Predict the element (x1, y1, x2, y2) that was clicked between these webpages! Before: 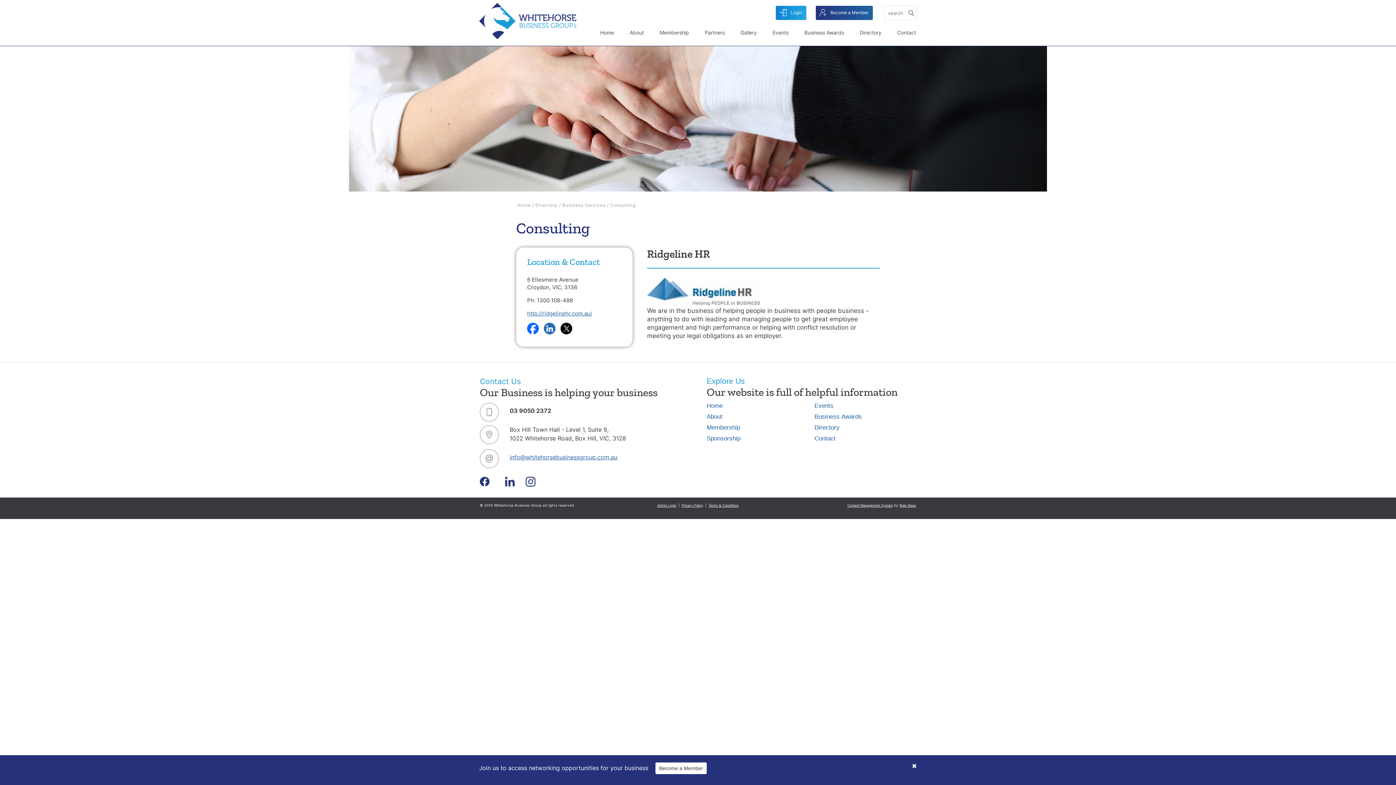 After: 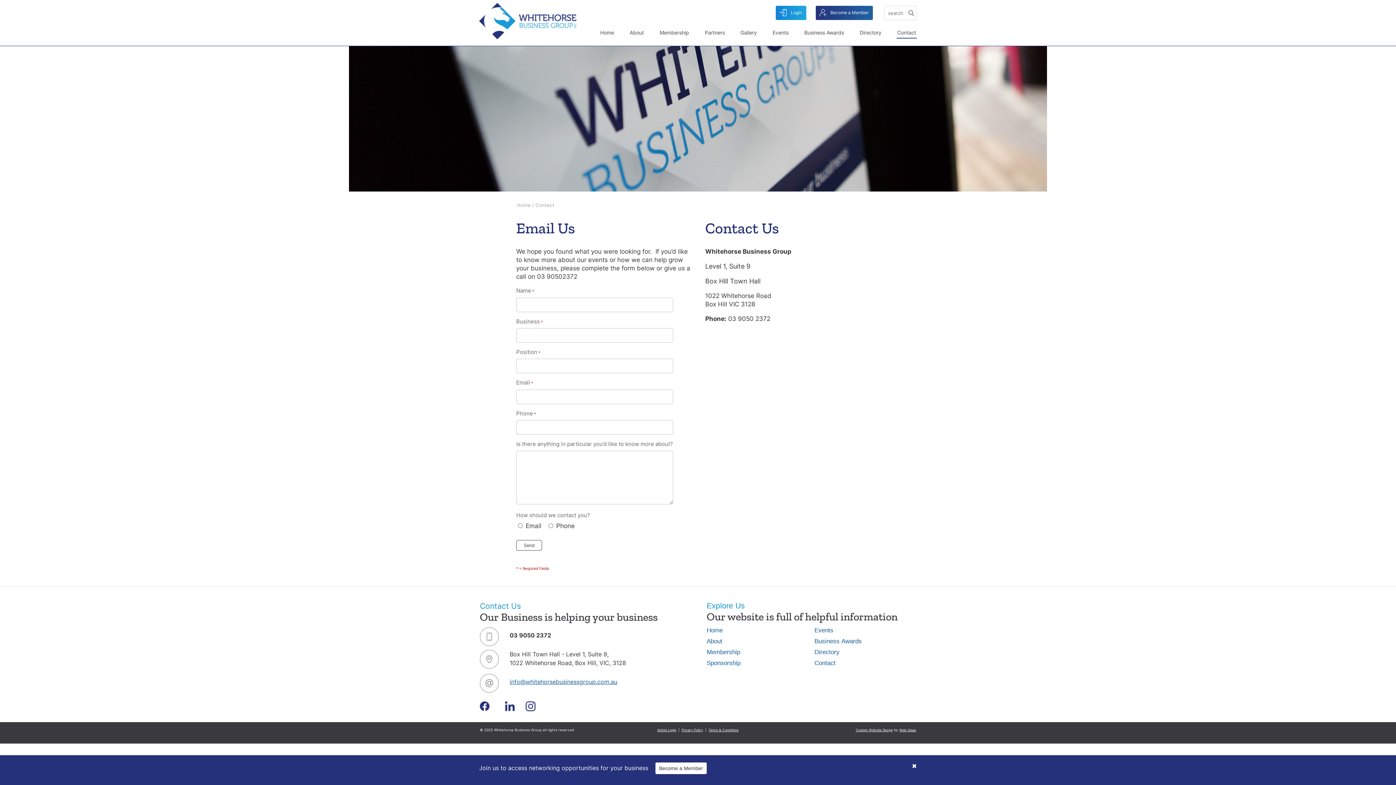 Action: bbox: (896, 27, 917, 38) label: Contact